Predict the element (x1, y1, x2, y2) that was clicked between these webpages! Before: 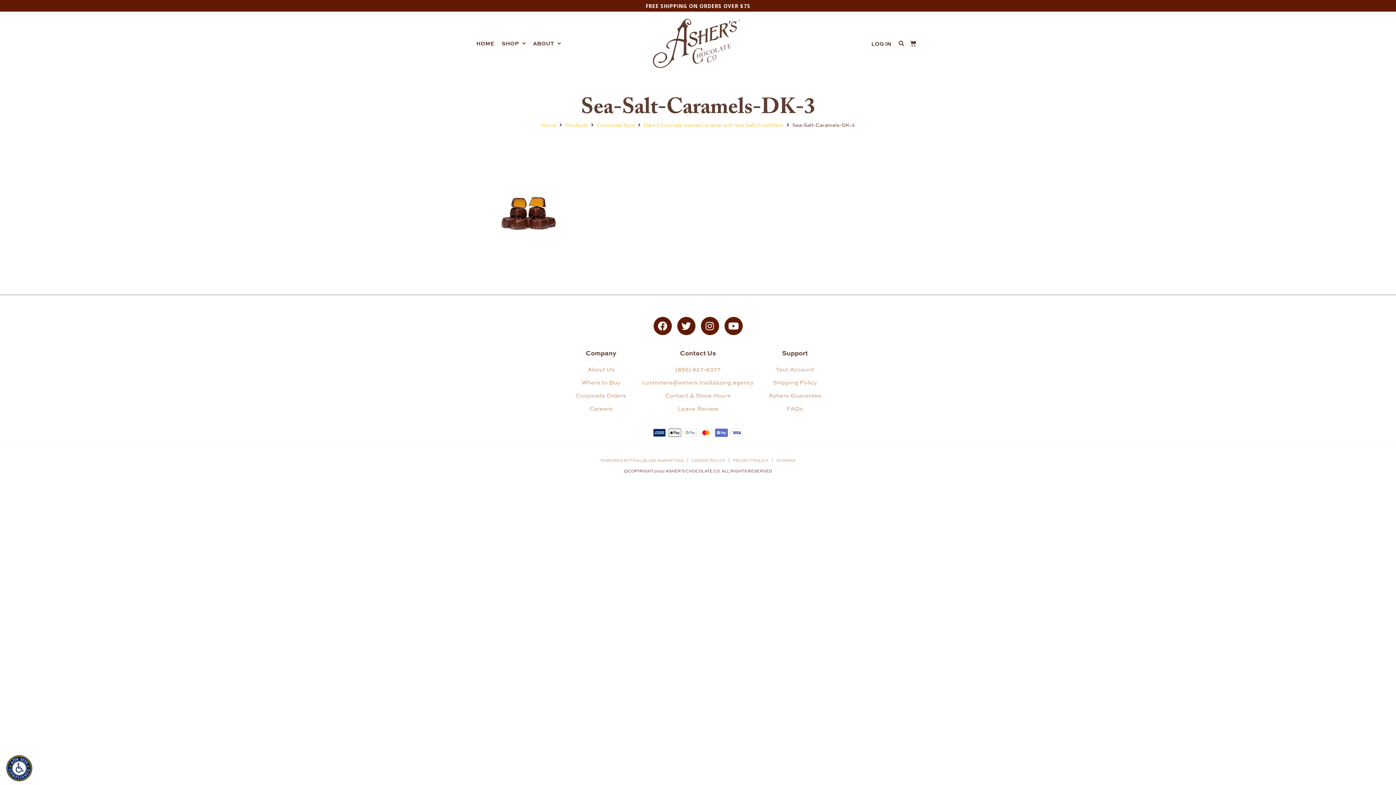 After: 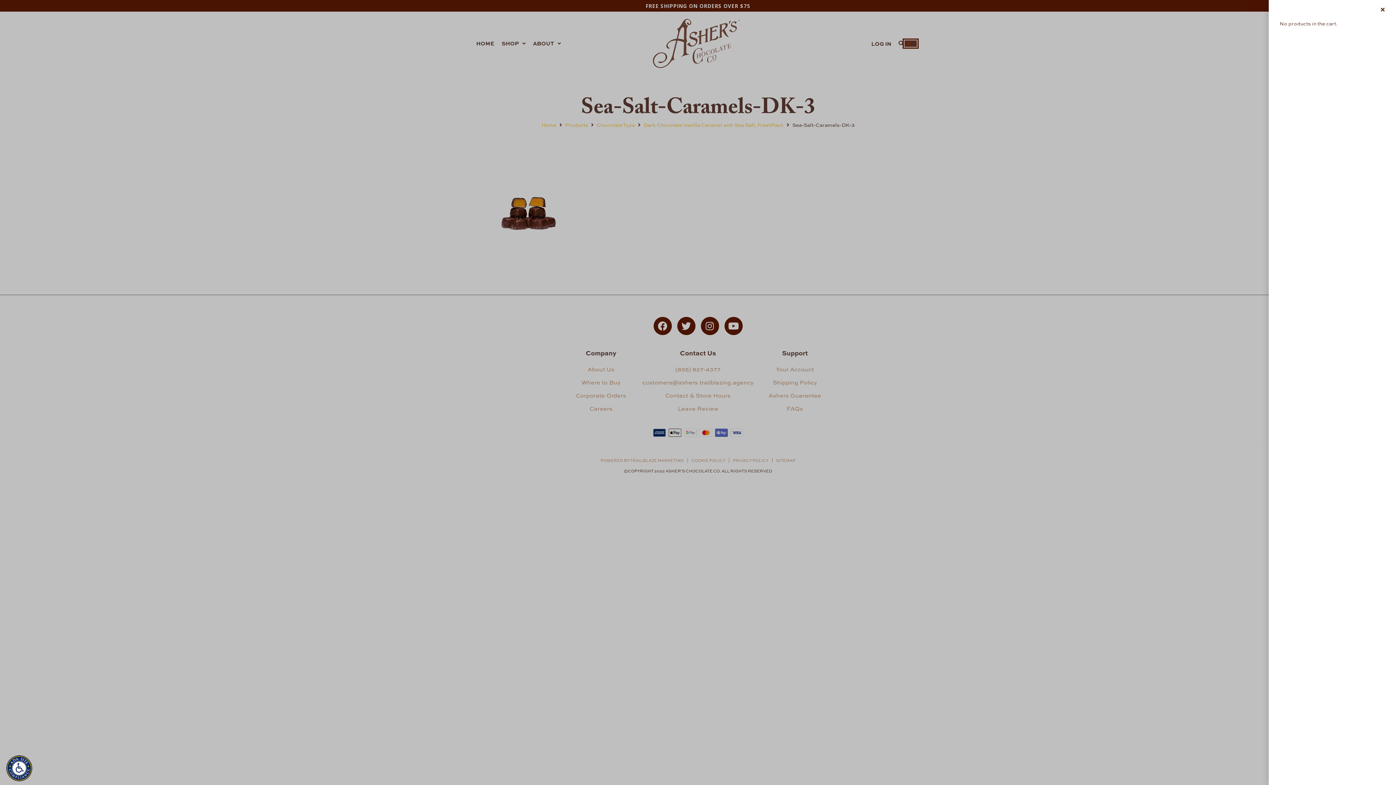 Action: bbox: (904, 40, 916, 46) label: CART